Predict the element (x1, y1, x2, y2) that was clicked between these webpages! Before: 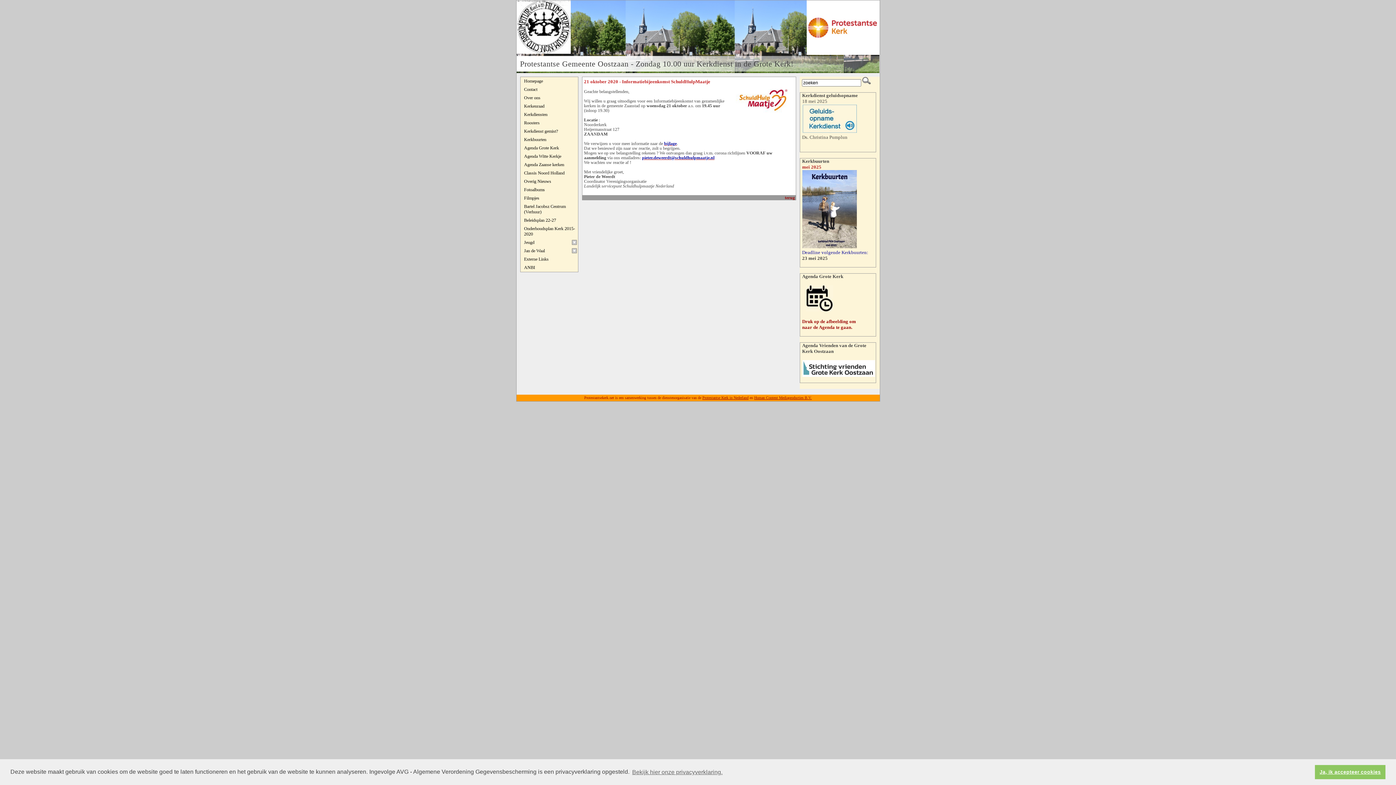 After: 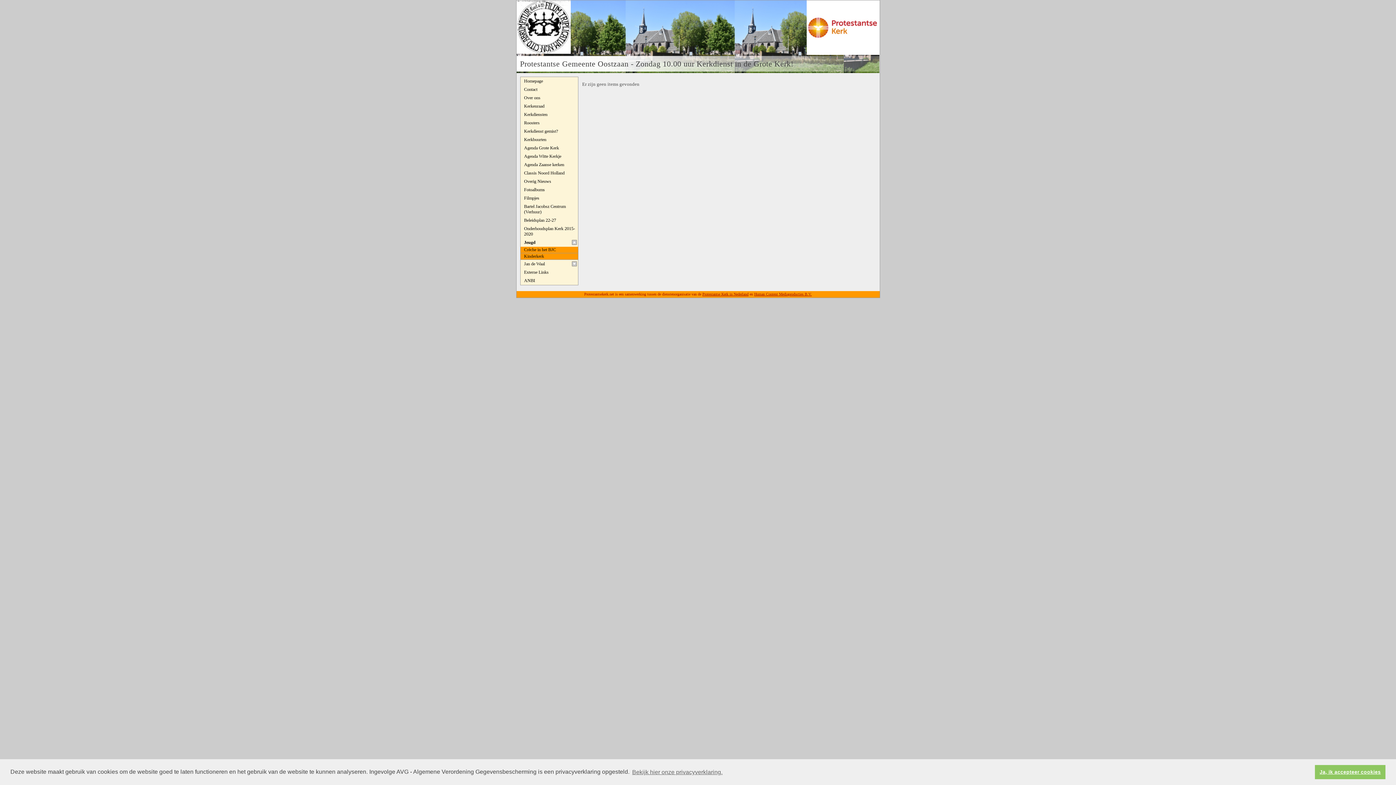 Action: label:  
Jeugd bbox: (520, 238, 578, 246)